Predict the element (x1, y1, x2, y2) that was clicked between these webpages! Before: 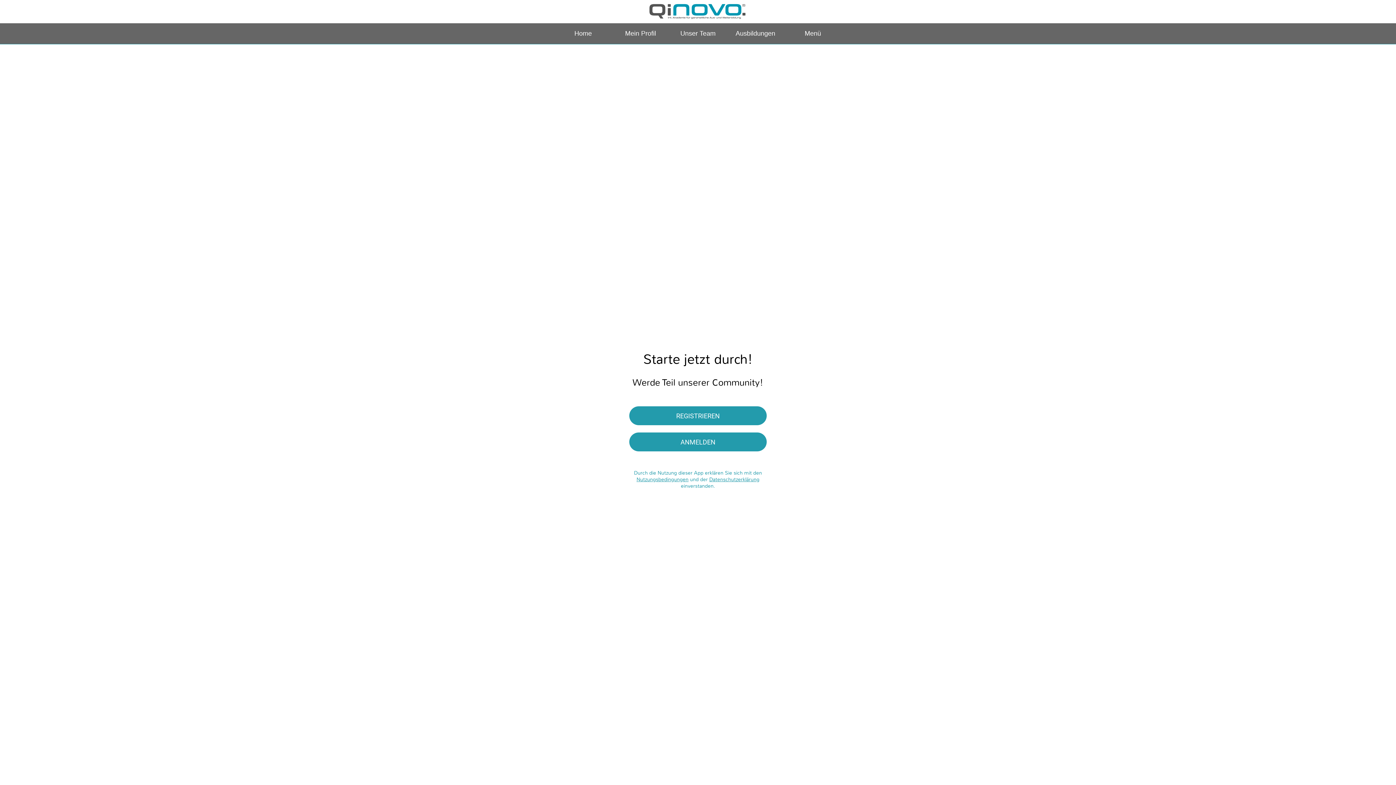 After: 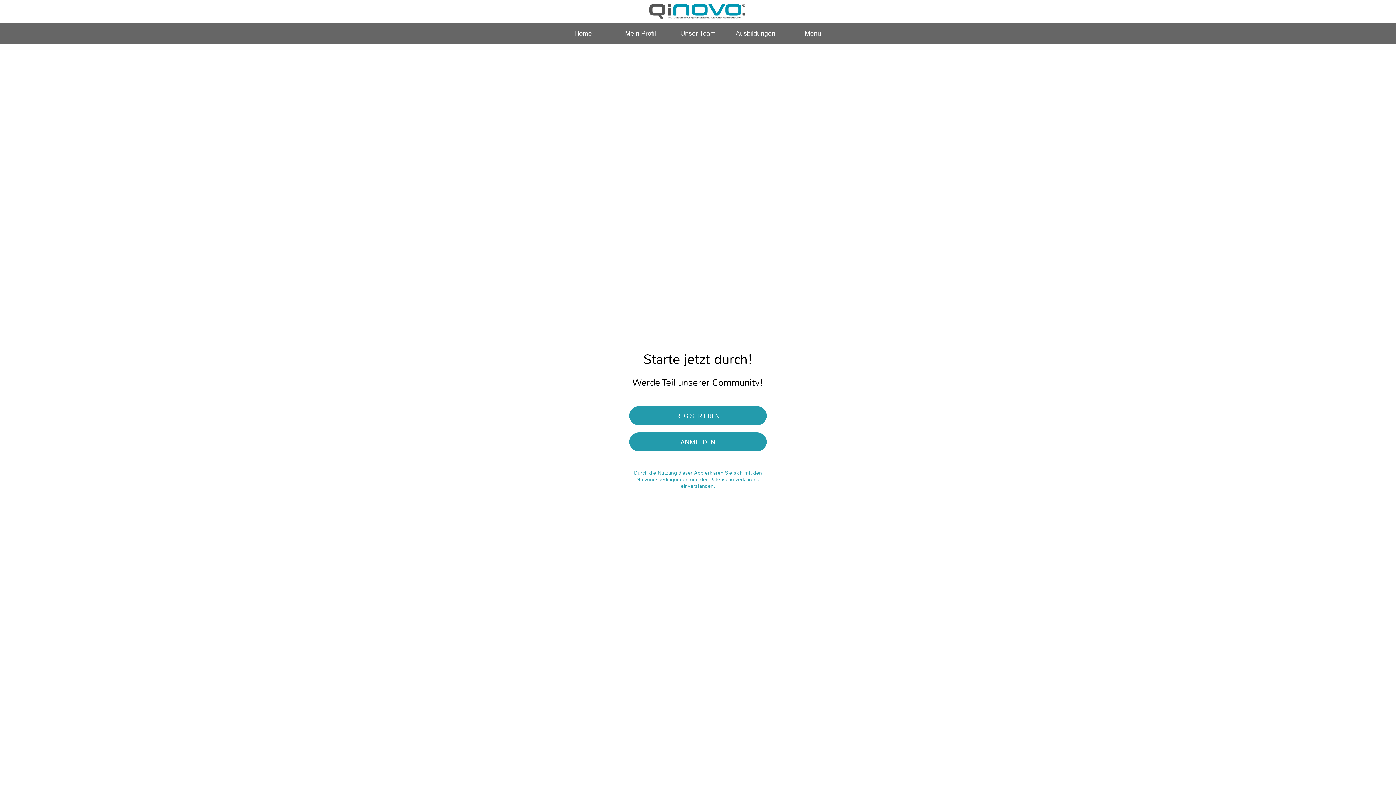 Action: label: Unser Team bbox: (669, 23, 726, 44)